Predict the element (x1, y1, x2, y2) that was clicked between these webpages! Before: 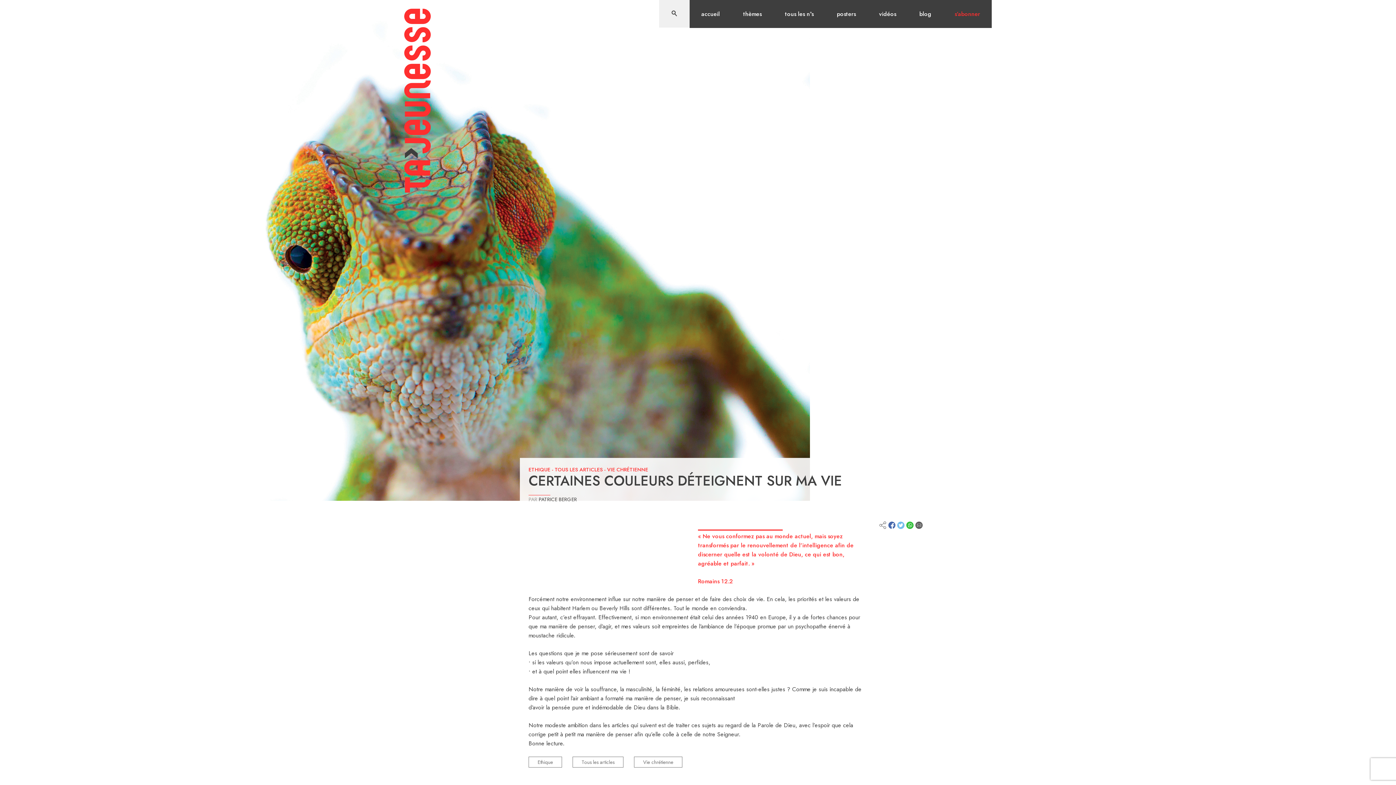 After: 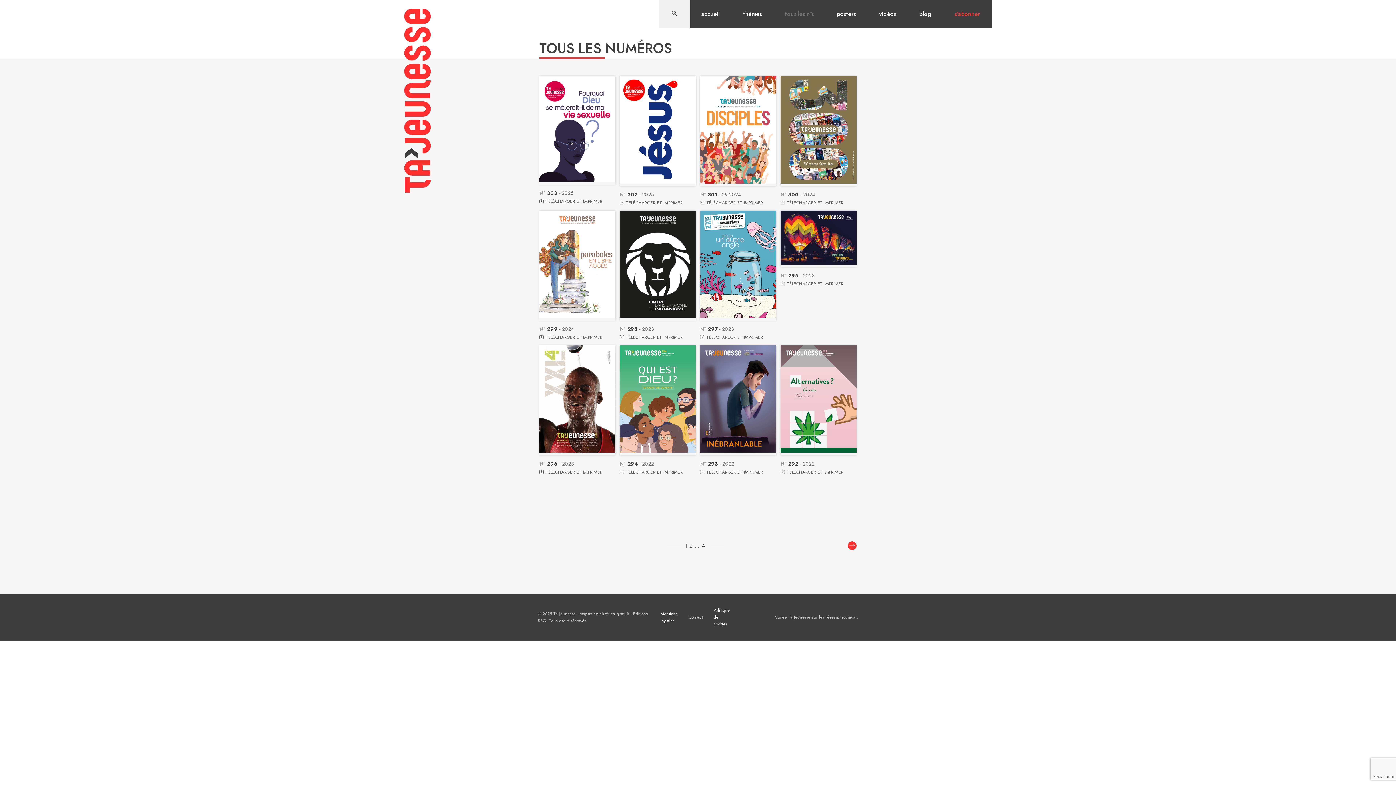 Action: bbox: (773, 0, 825, 28) label: tous les n°s